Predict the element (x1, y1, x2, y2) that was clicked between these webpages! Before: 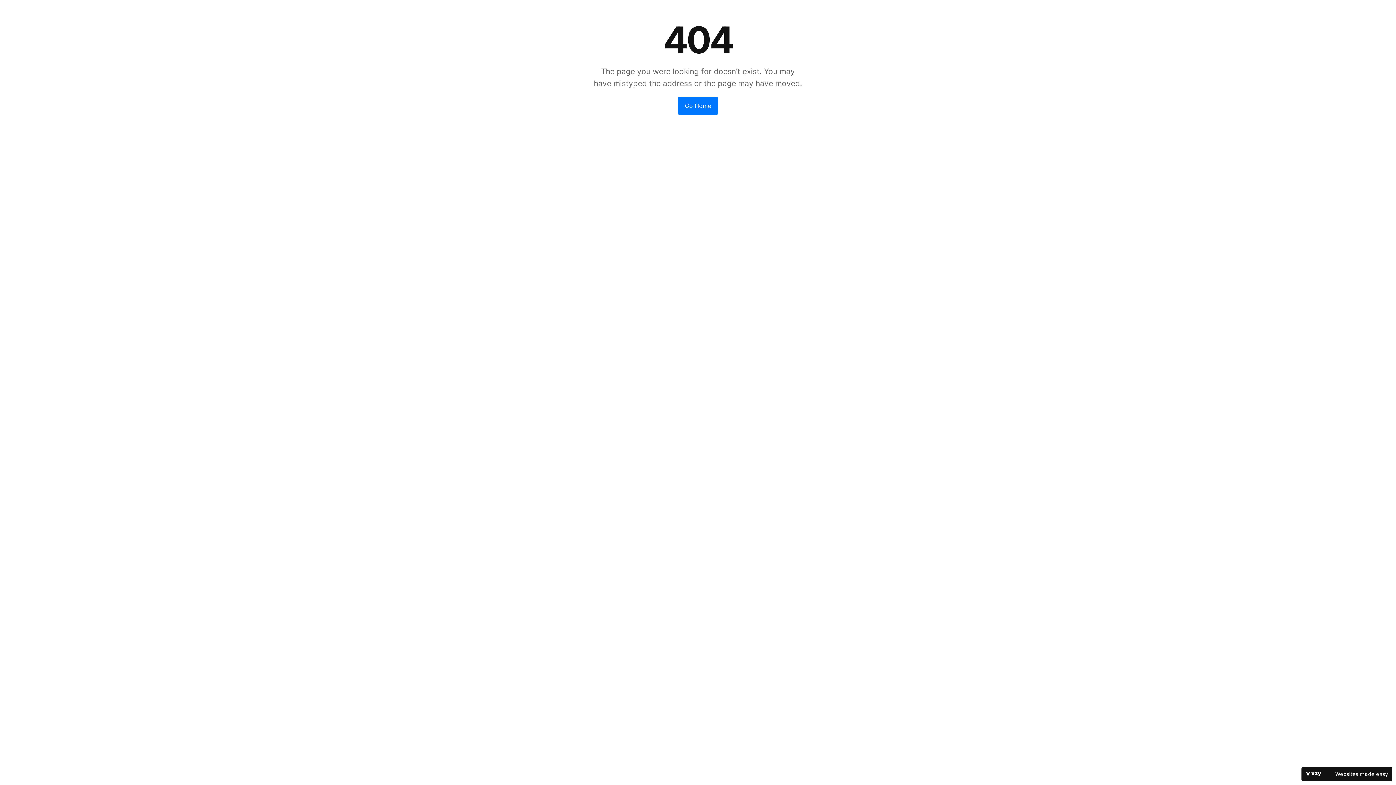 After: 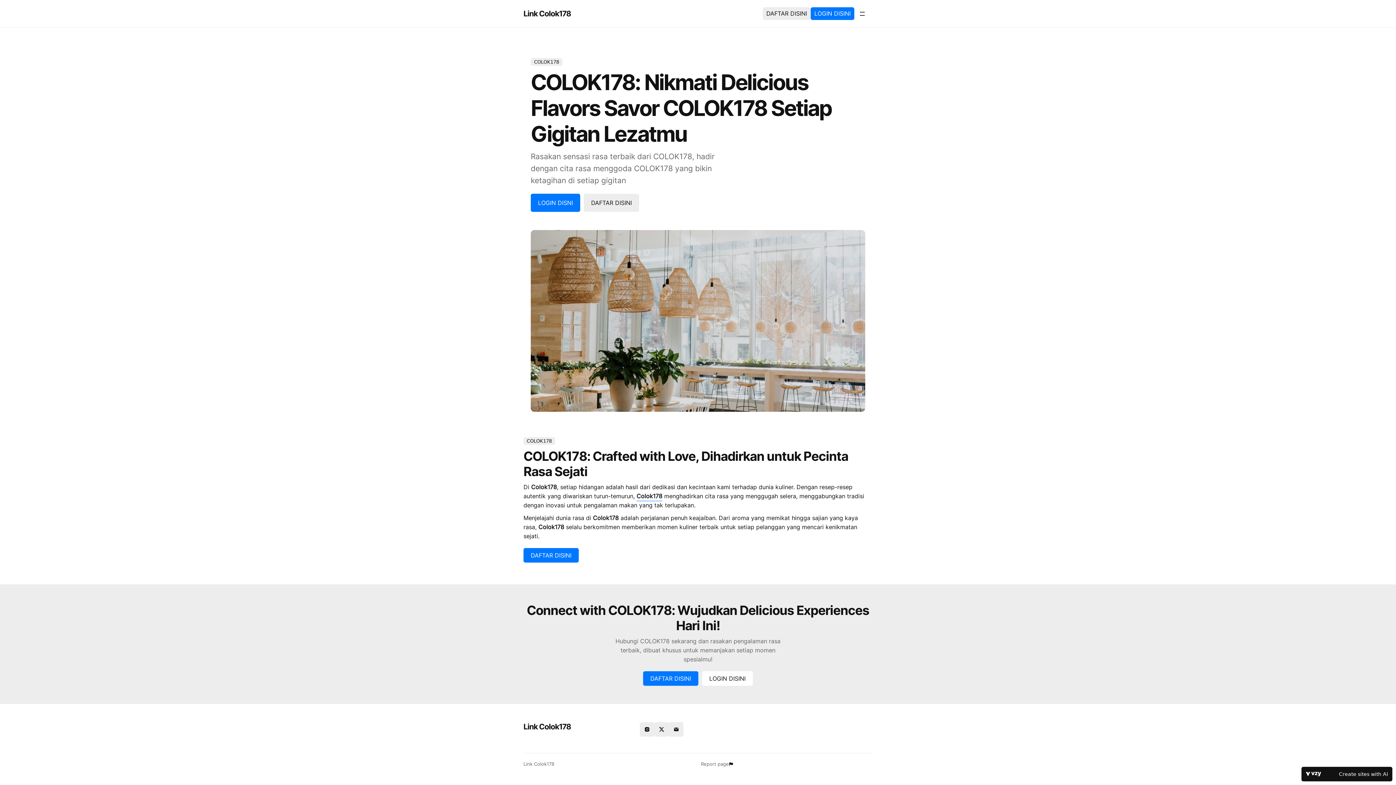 Action: label: Go Home bbox: (677, 96, 718, 114)